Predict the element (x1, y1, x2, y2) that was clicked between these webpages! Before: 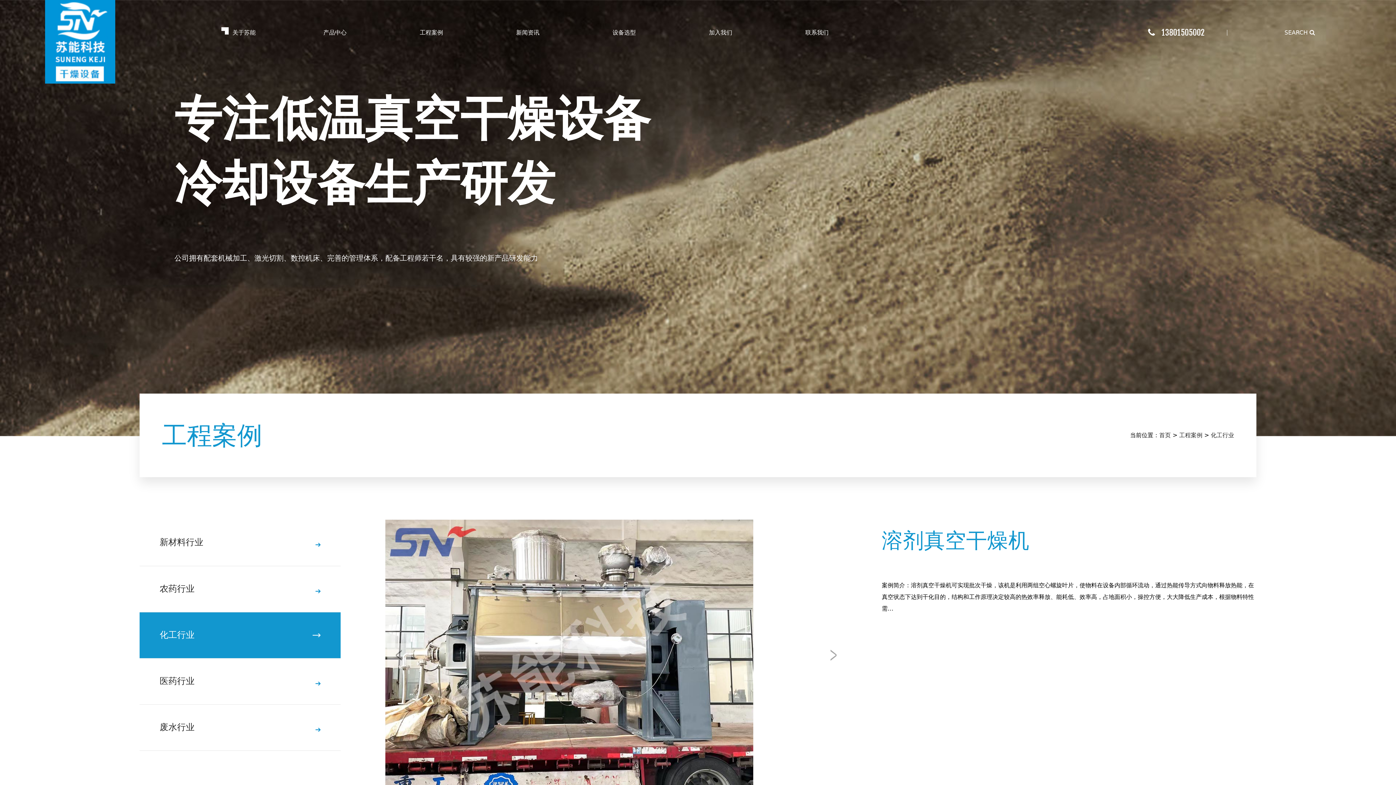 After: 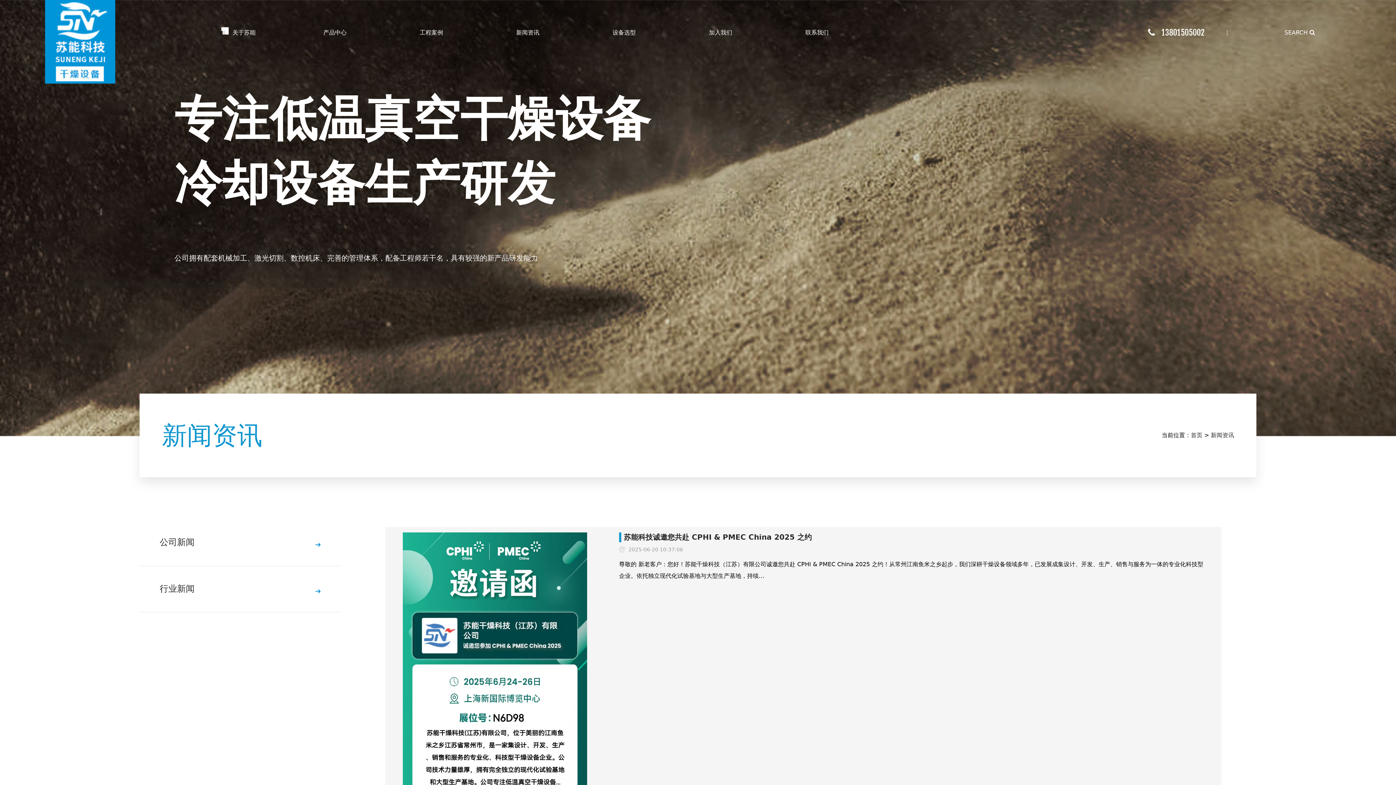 Action: bbox: (479, 0, 576, 65) label: 新闻资讯